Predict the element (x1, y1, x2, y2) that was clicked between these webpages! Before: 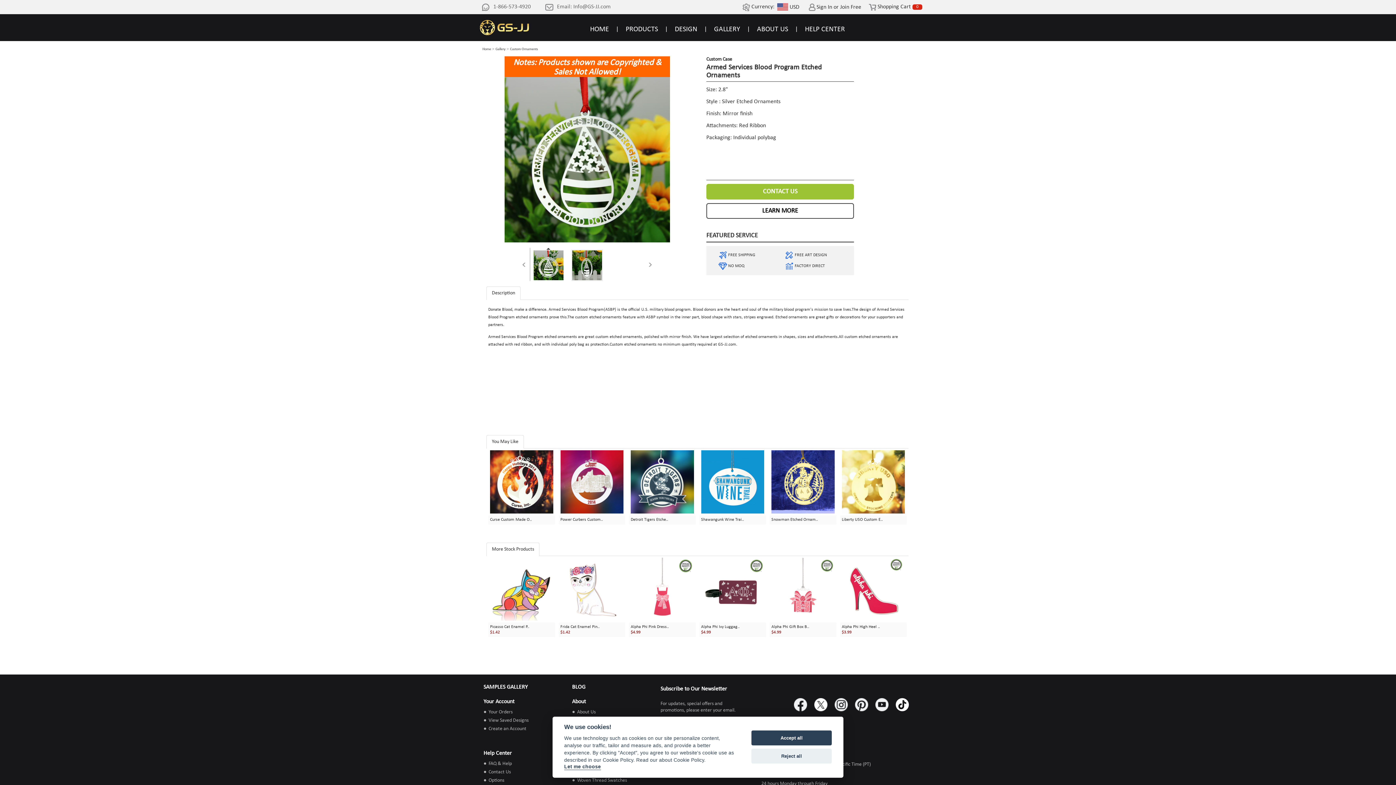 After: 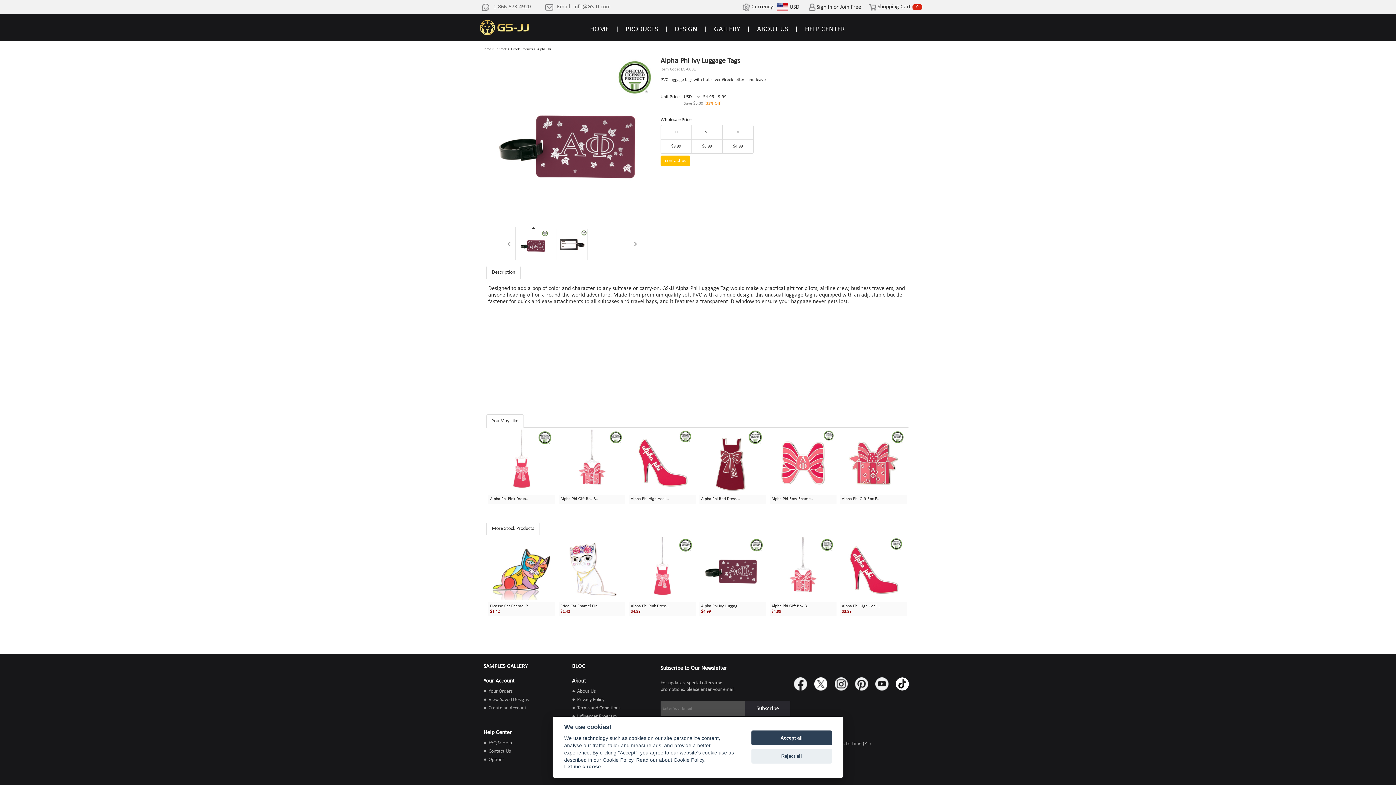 Action: bbox: (701, 587, 764, 591)